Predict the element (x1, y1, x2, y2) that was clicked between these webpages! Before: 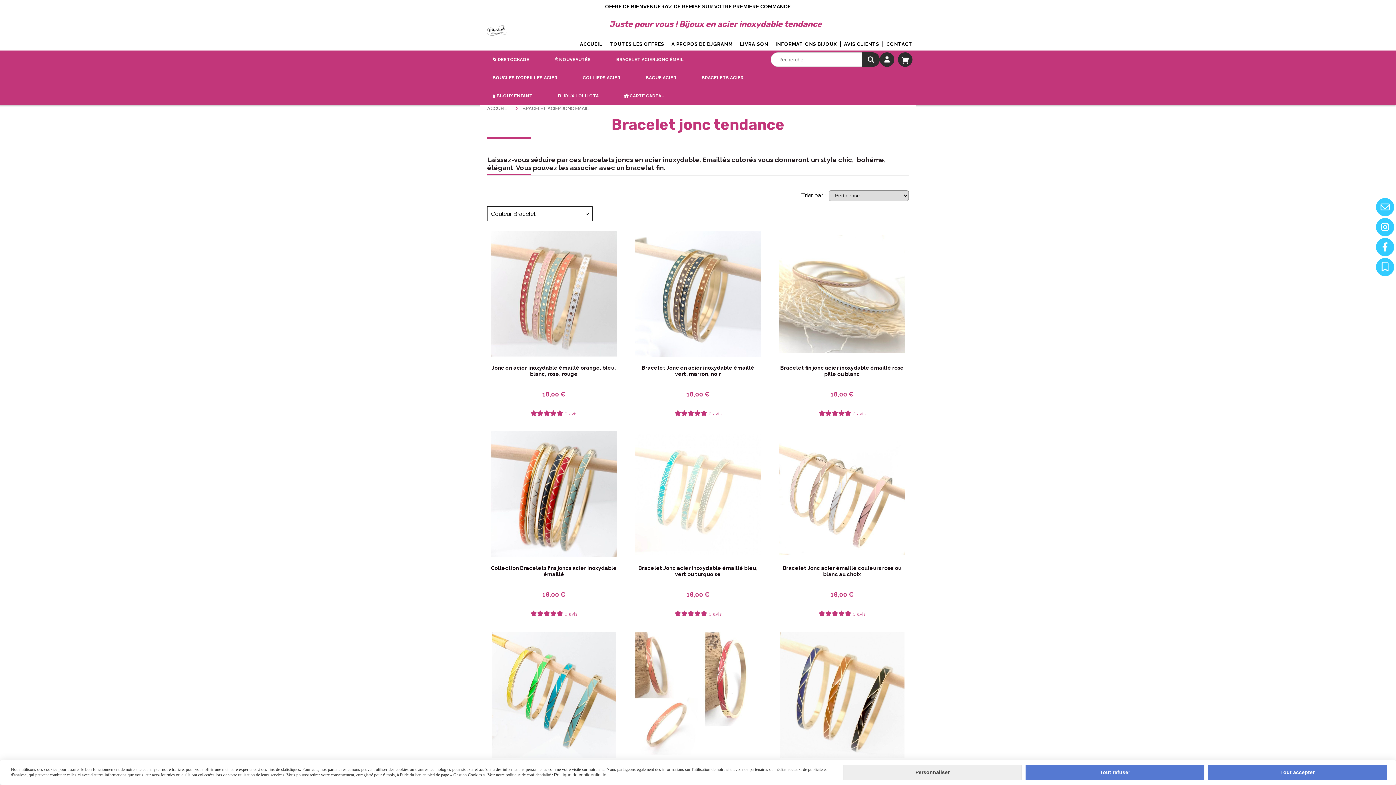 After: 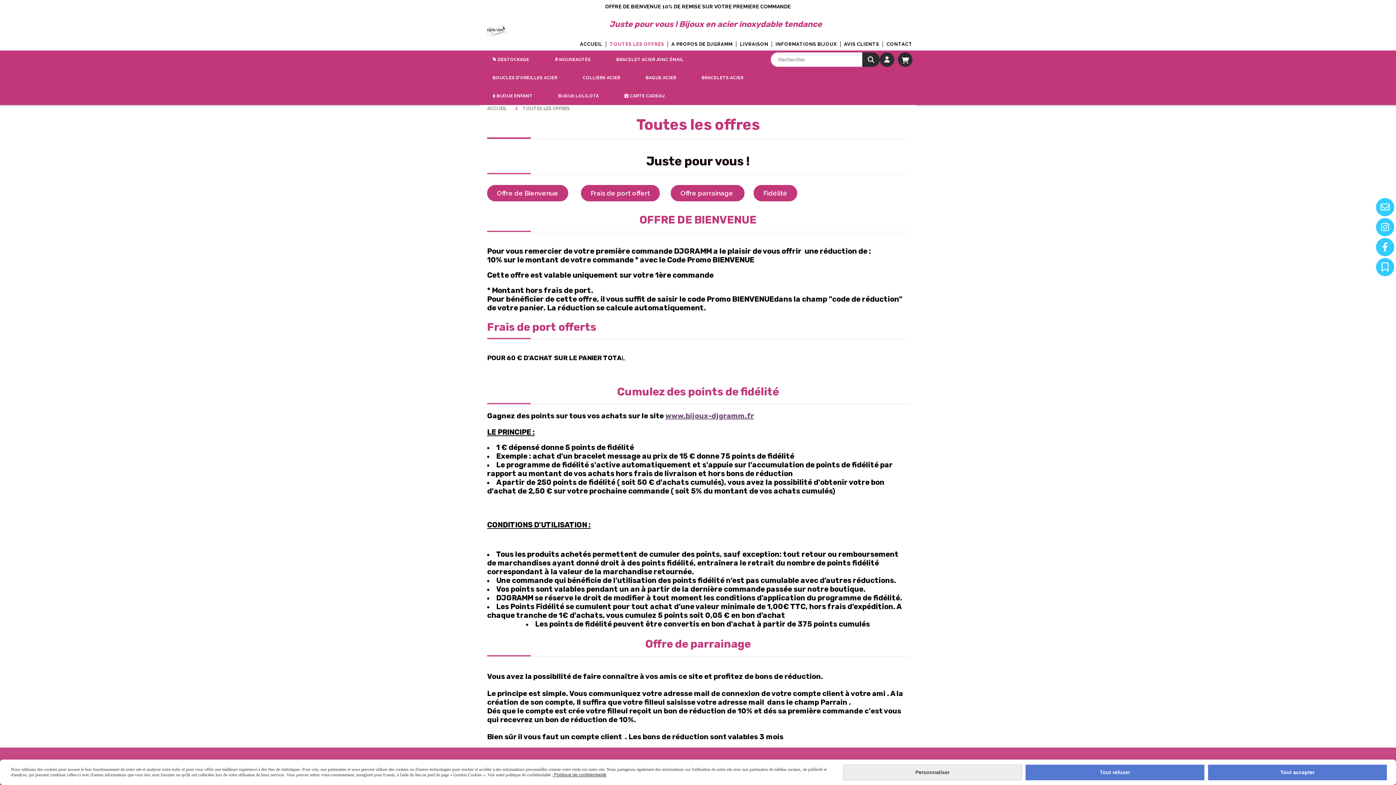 Action: bbox: (609, 34, 664, 54) label: TOUTES LES OFFRES